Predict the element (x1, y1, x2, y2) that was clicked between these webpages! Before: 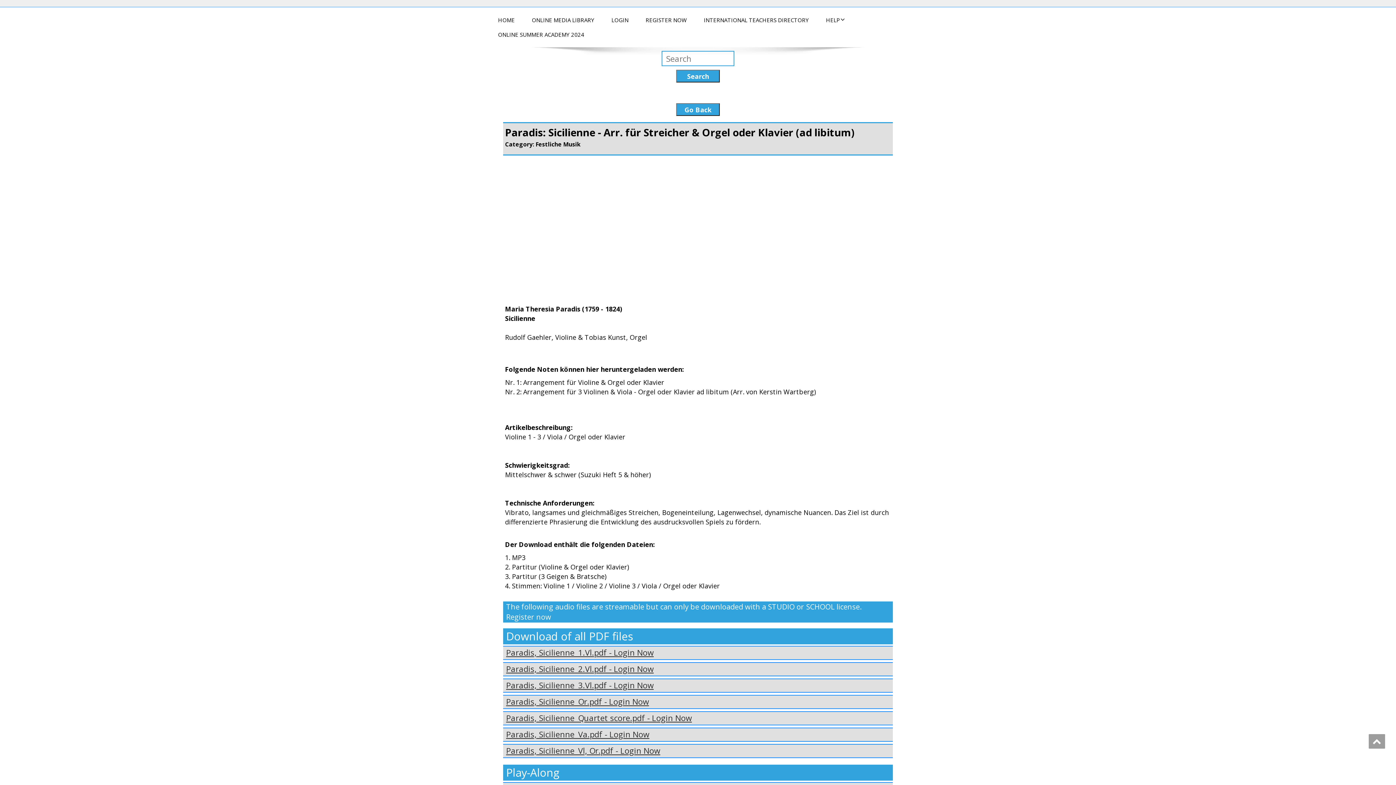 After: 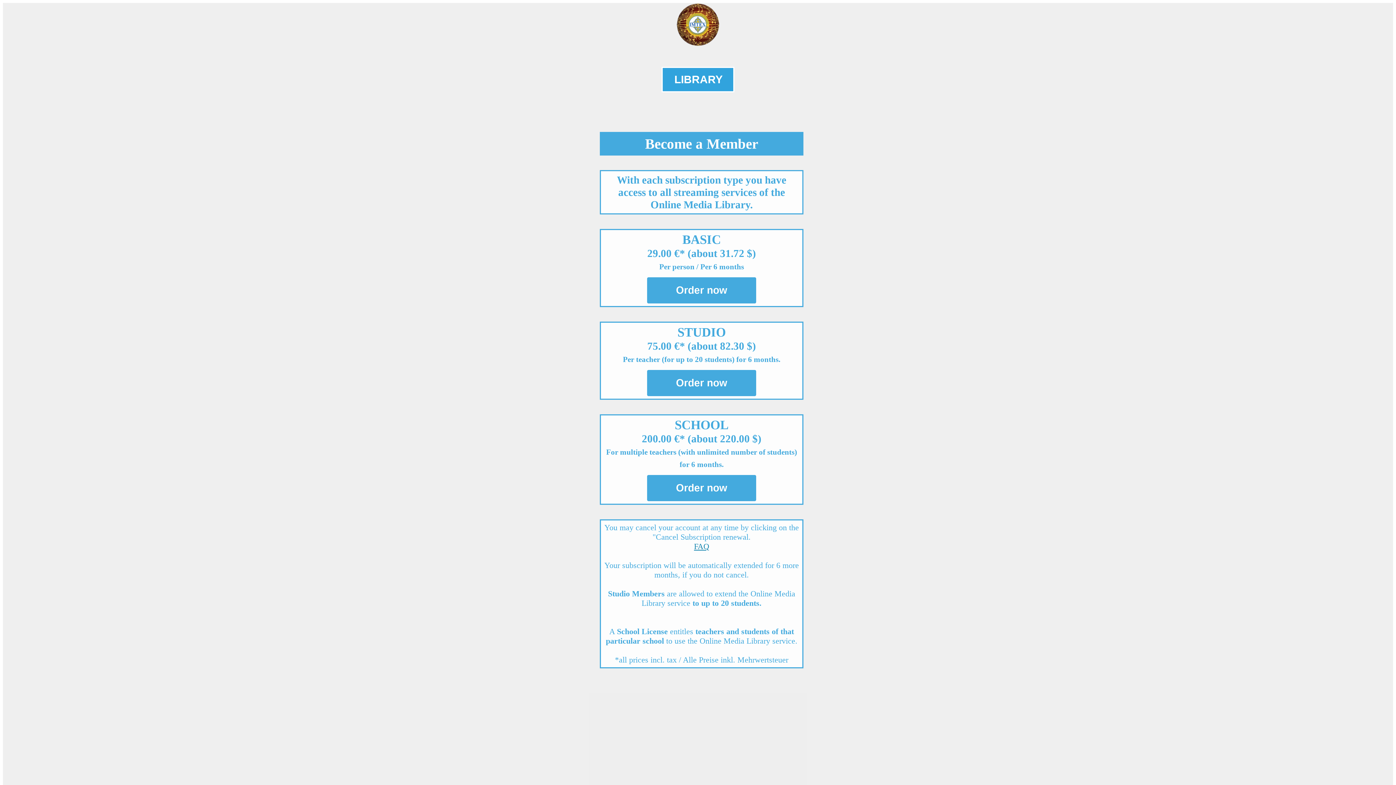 Action: label: REGISTER NOW bbox: (638, 12, 694, 27)